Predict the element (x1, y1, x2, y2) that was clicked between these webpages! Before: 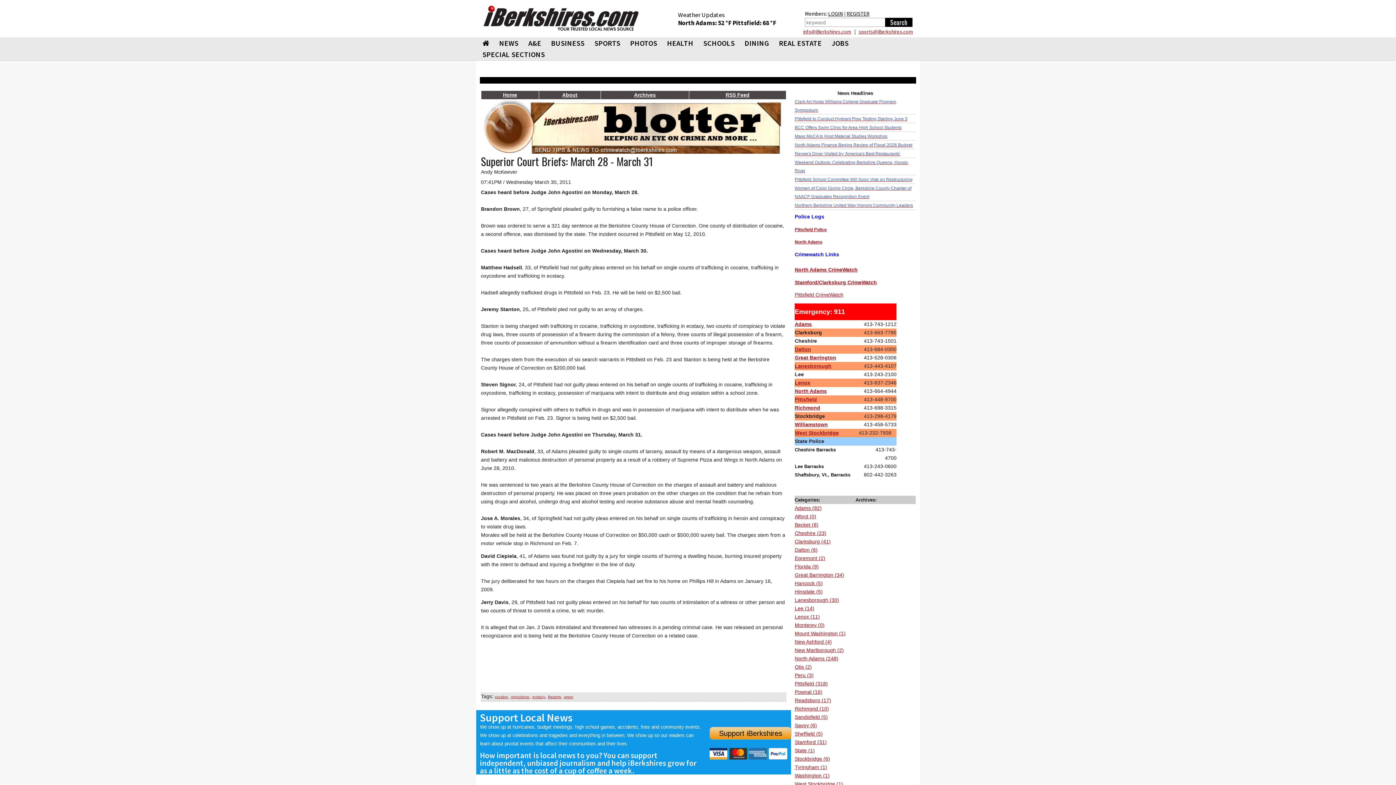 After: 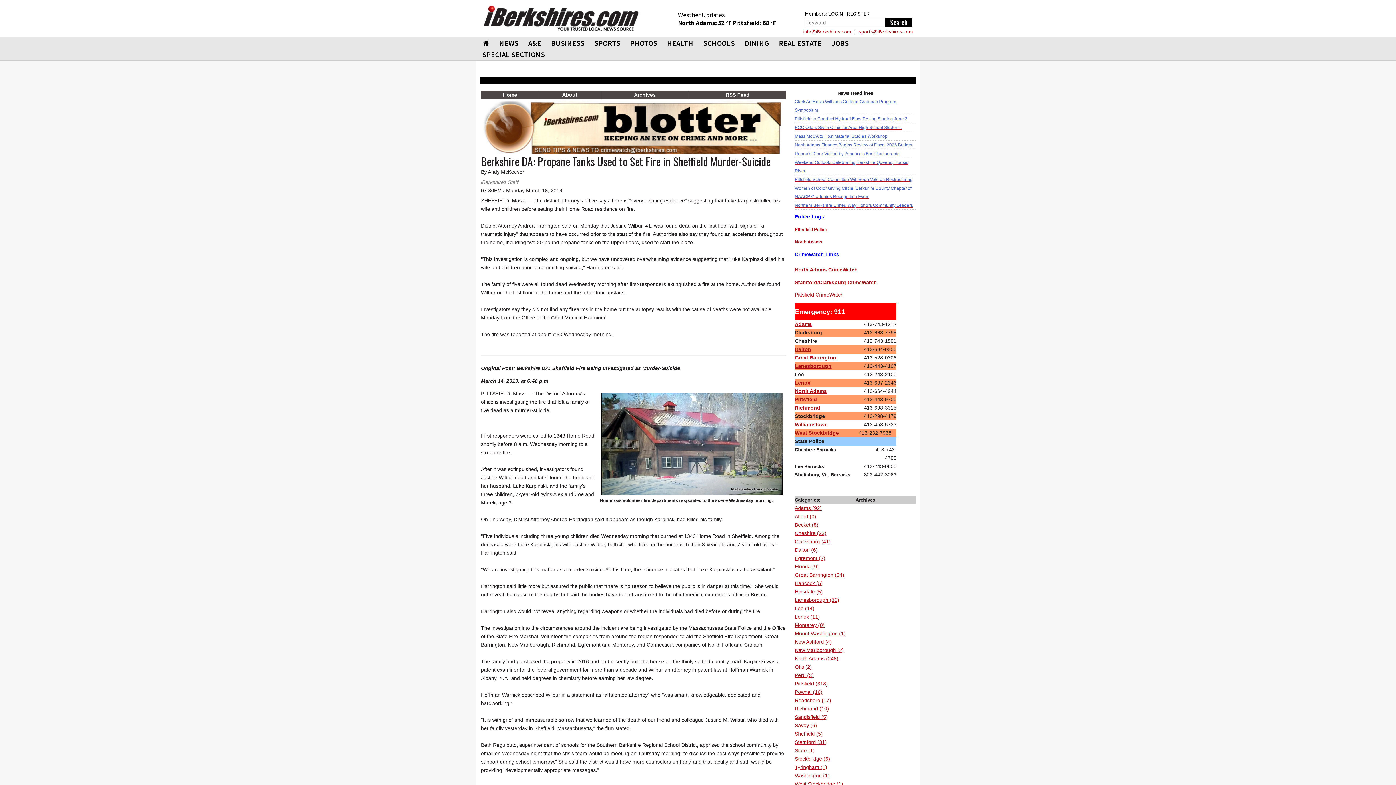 Action: label: Sheffield (5) bbox: (794, 731, 822, 737)